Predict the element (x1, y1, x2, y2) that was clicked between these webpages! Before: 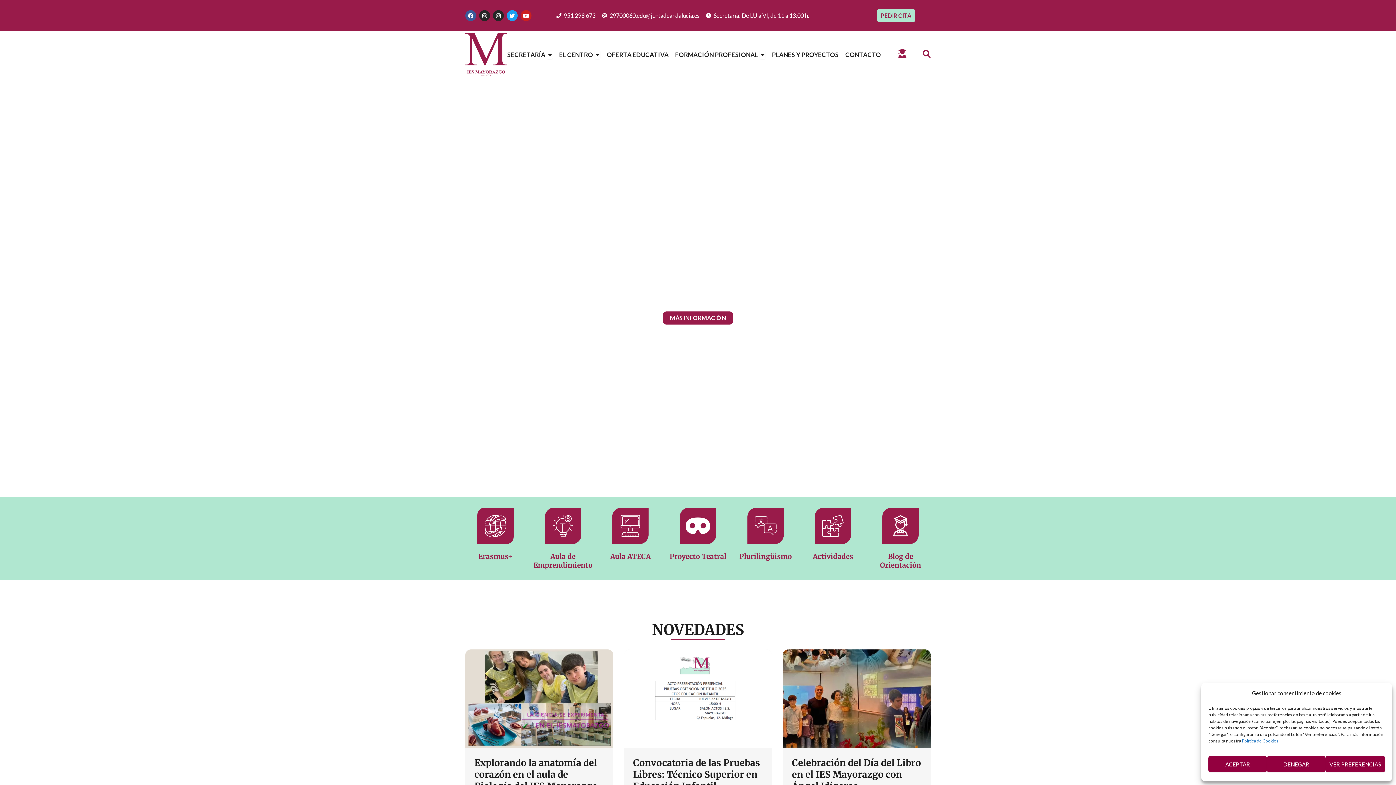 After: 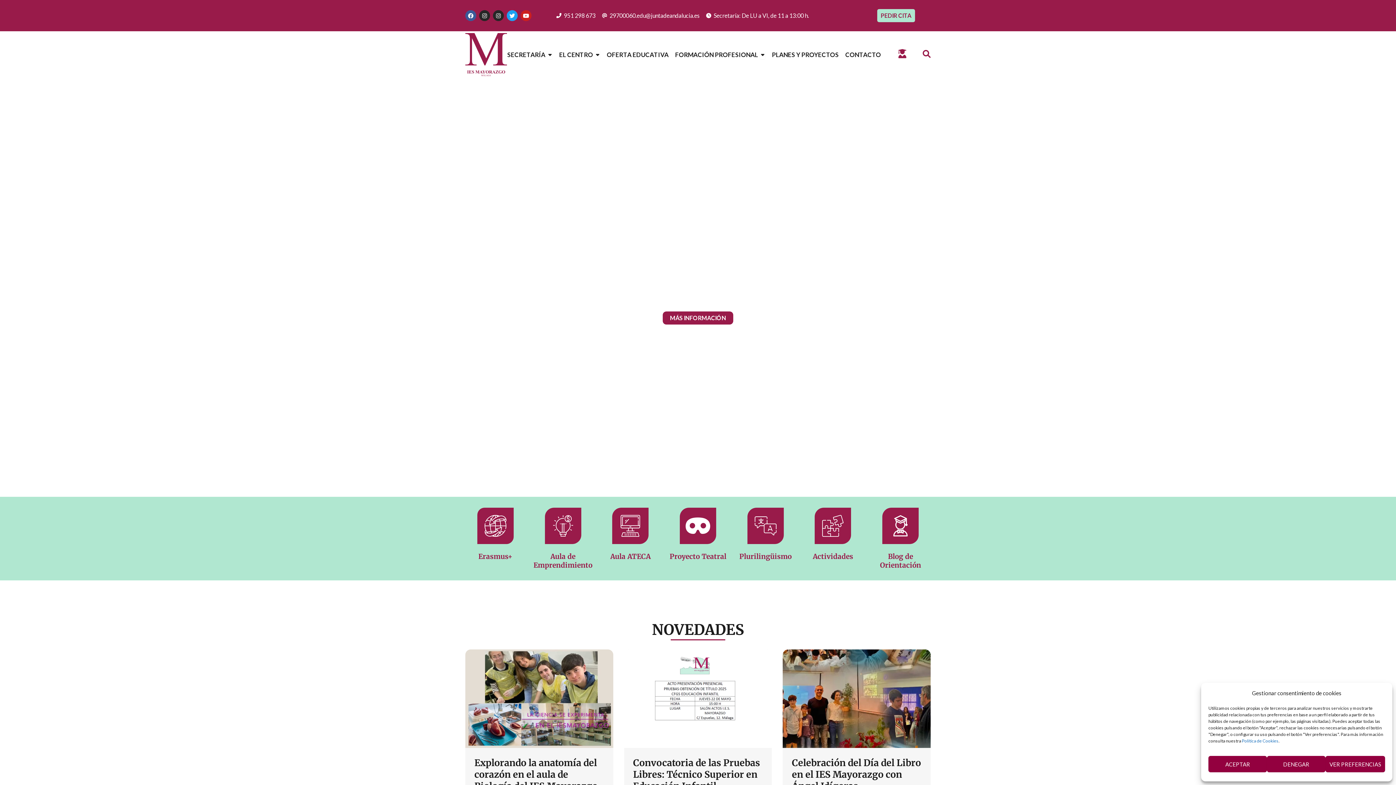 Action: bbox: (880, 552, 921, 569) label: Blog de Orientación